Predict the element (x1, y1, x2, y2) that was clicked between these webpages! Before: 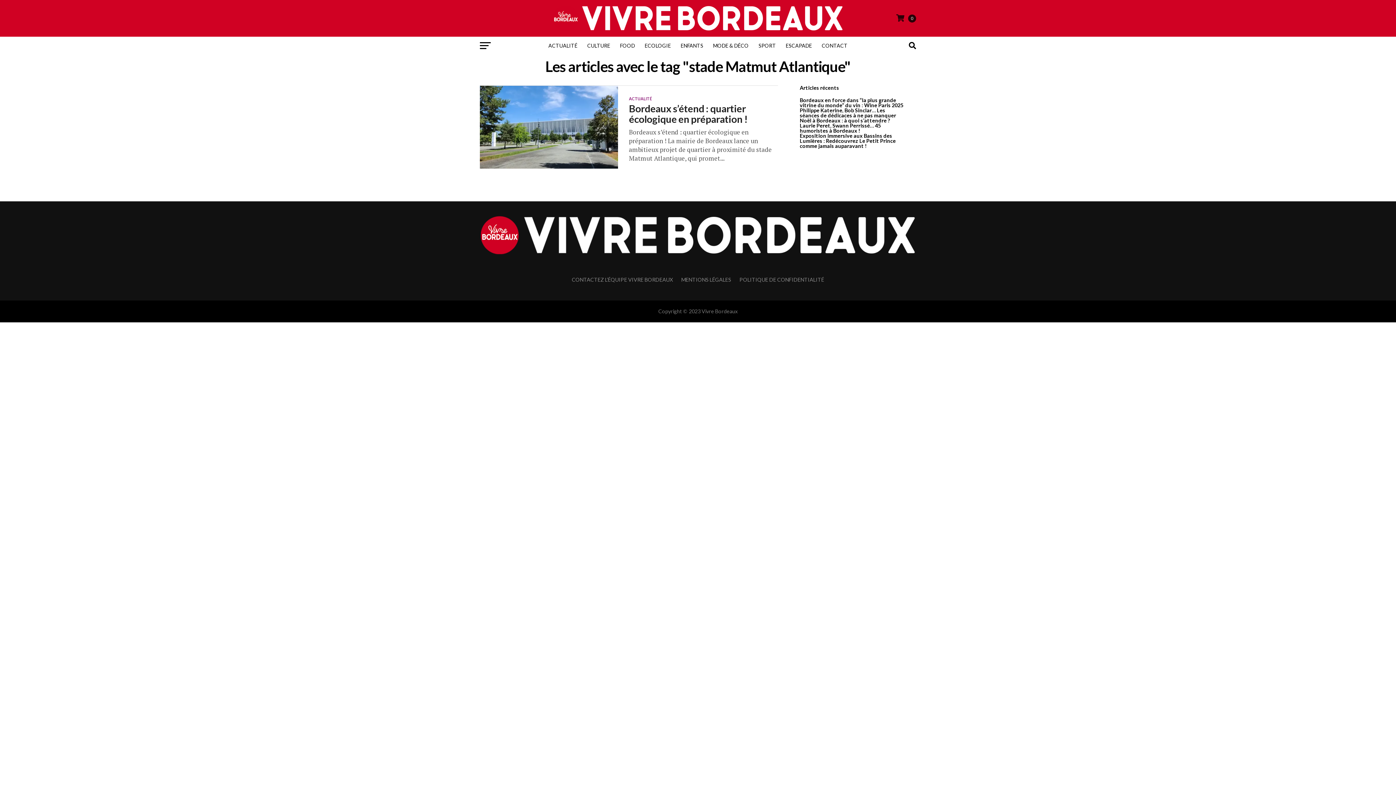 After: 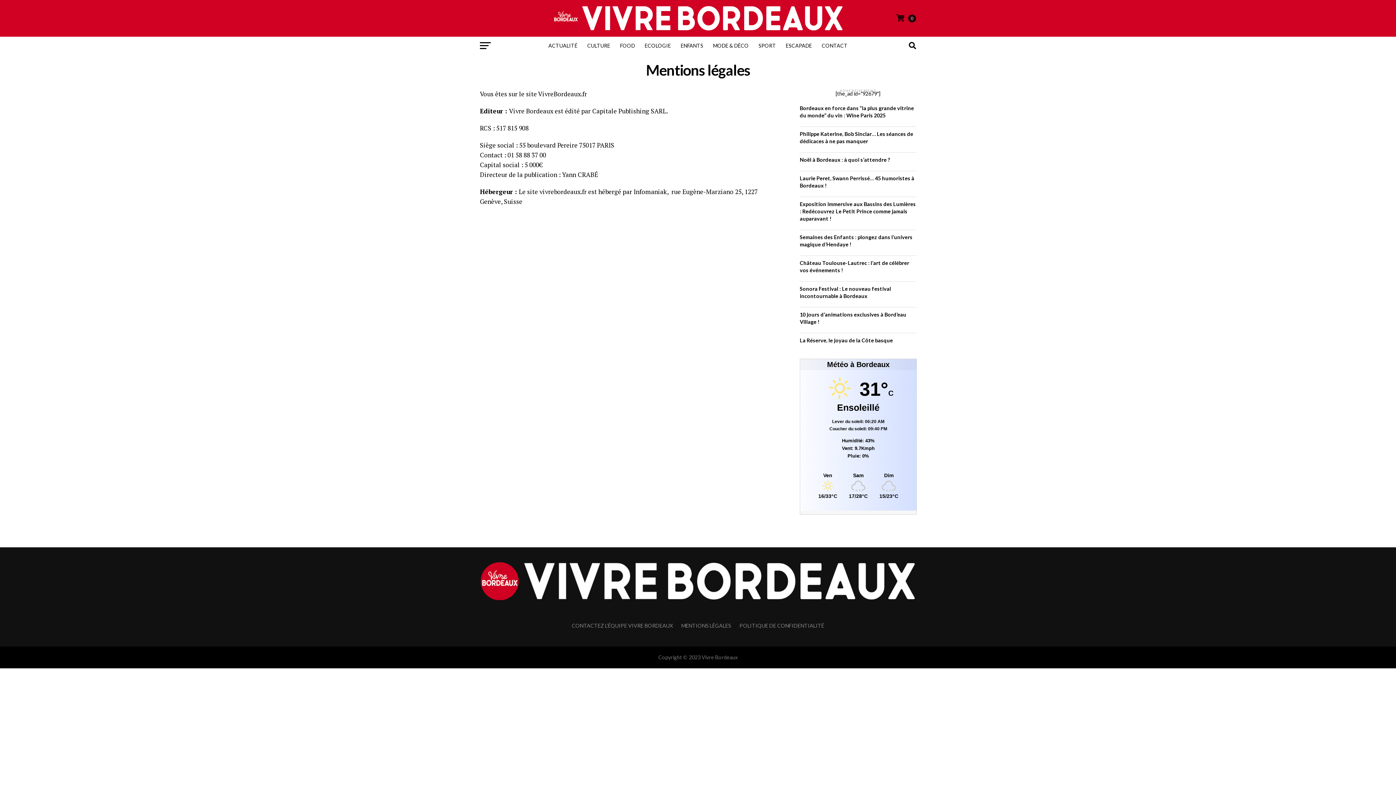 Action: label: MENTIONS LÉGALES bbox: (681, 276, 731, 282)